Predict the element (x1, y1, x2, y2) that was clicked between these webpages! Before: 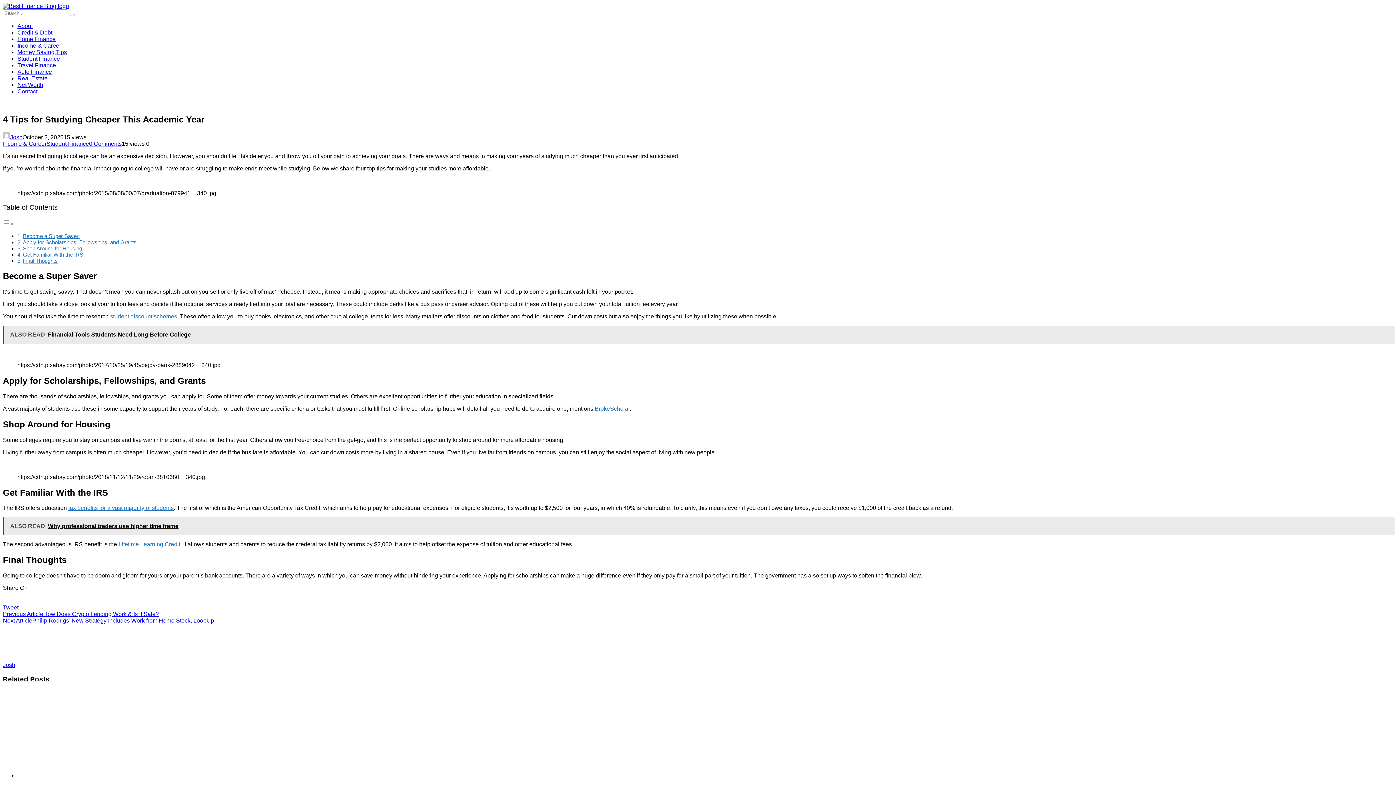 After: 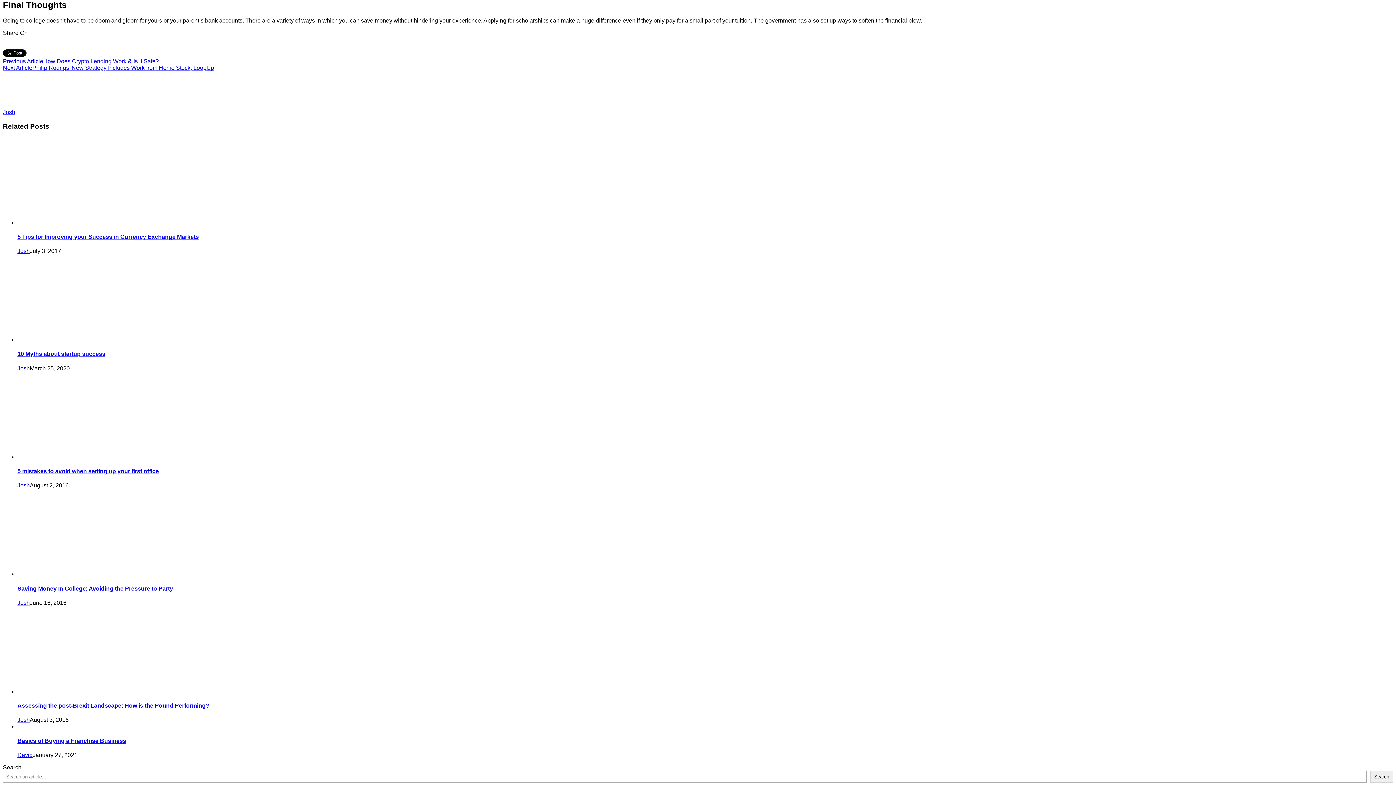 Action: label: Final Thoughts bbox: (22, 257, 57, 264)